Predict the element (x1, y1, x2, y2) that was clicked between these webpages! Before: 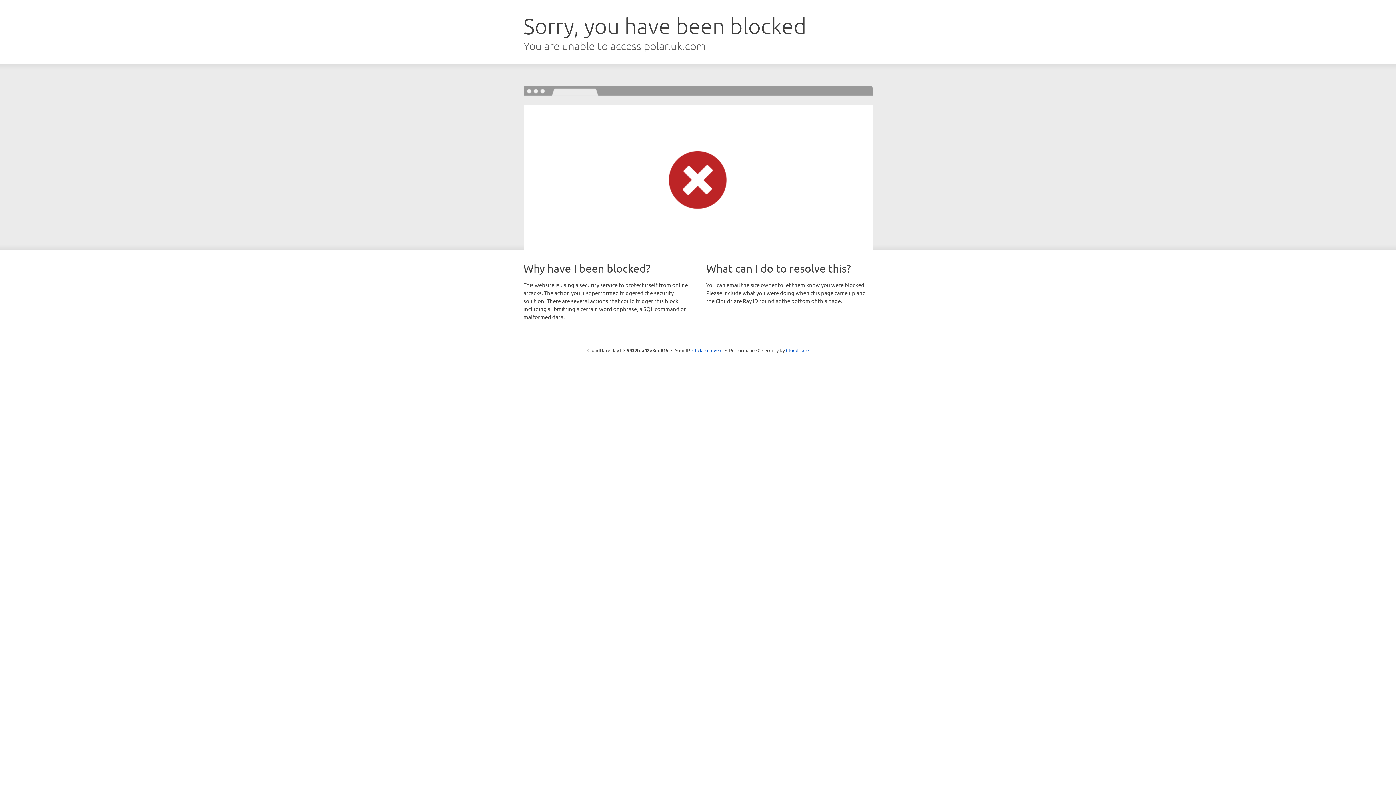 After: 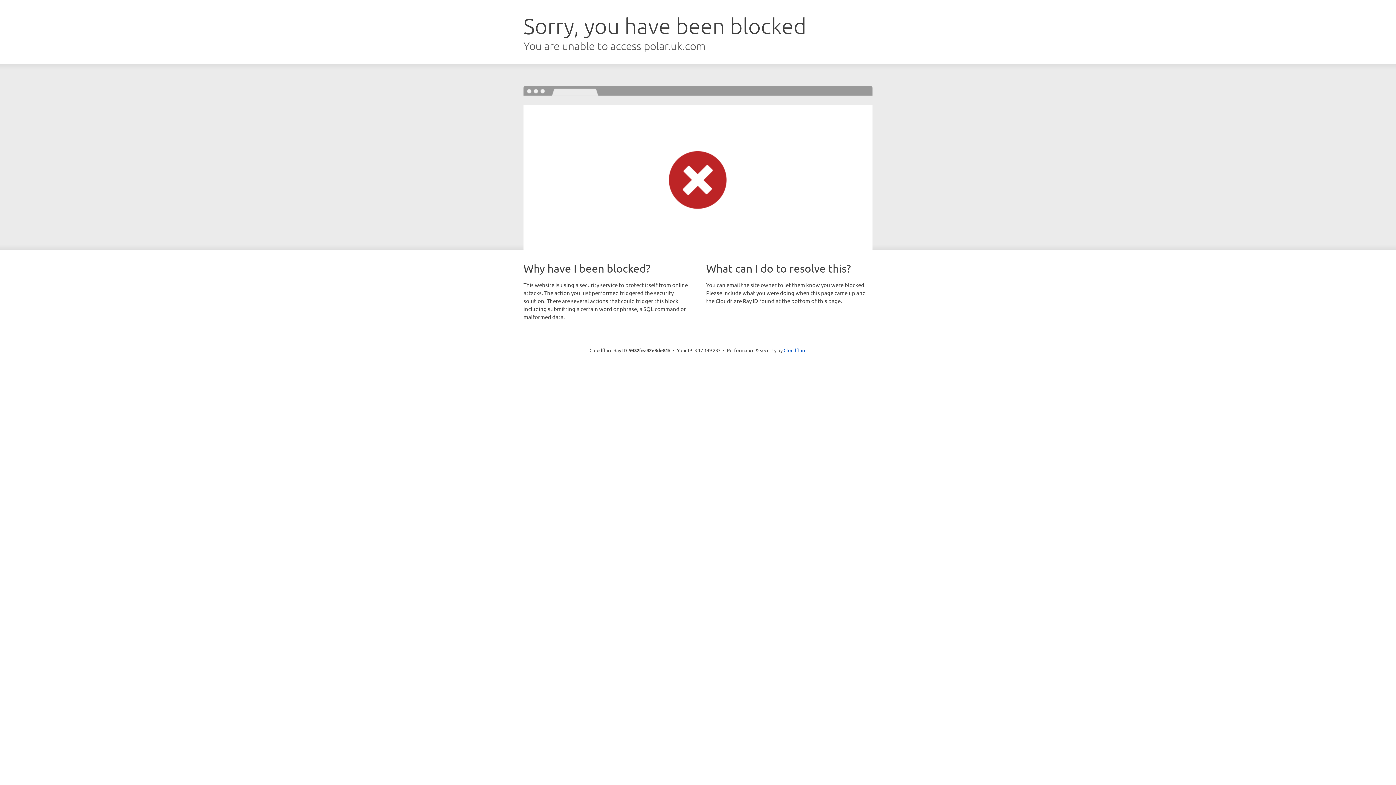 Action: bbox: (692, 346, 722, 353) label: Click to reveal